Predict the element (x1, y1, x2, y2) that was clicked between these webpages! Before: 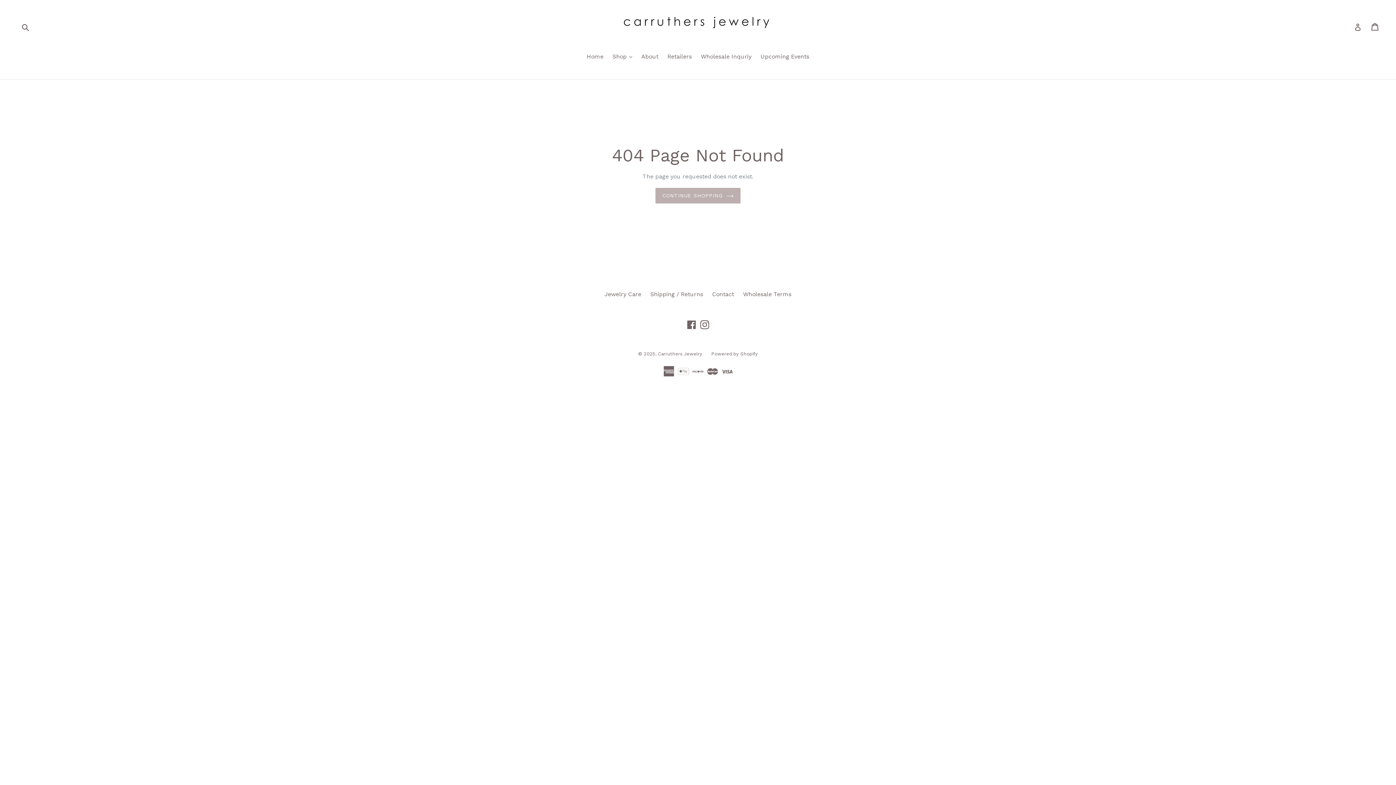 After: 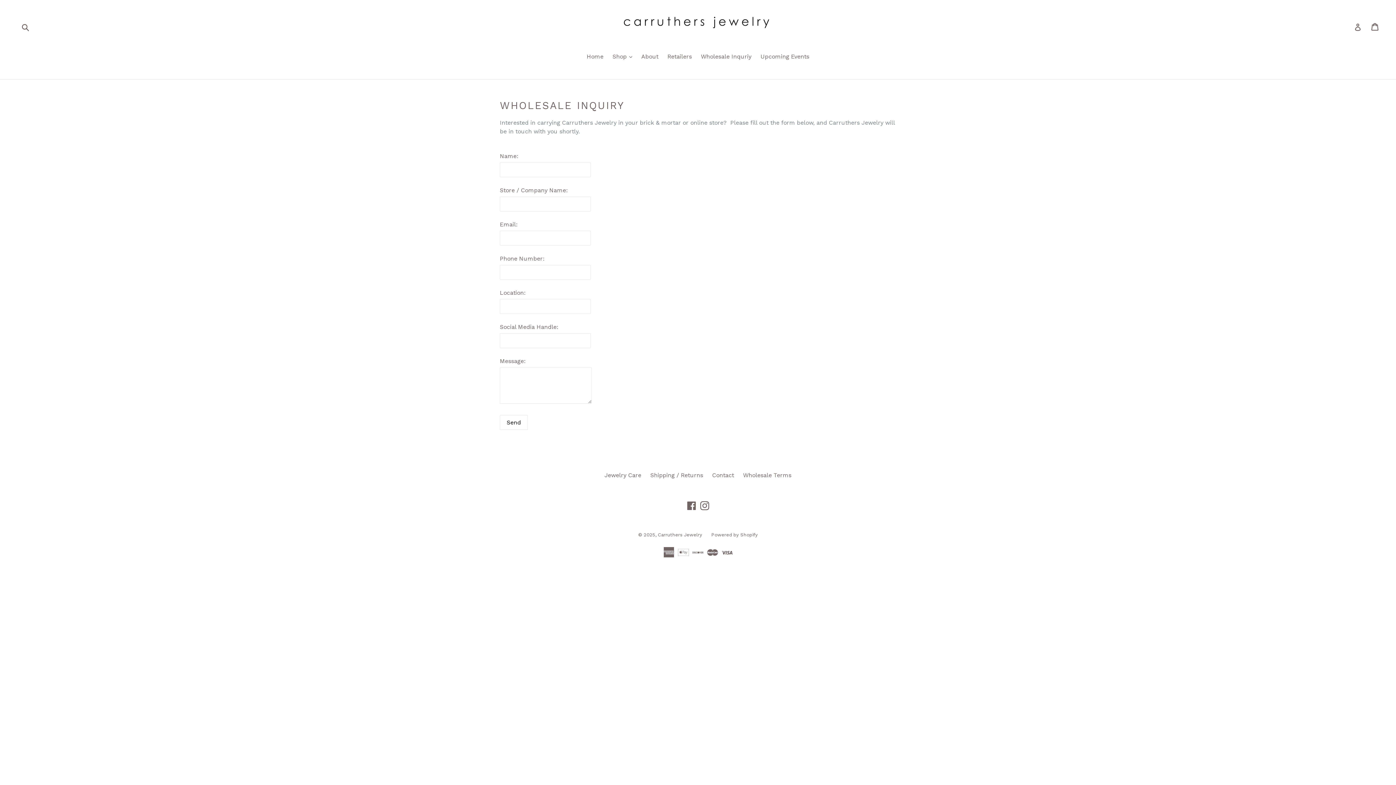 Action: bbox: (697, 52, 755, 62) label: Wholesale Inquriy